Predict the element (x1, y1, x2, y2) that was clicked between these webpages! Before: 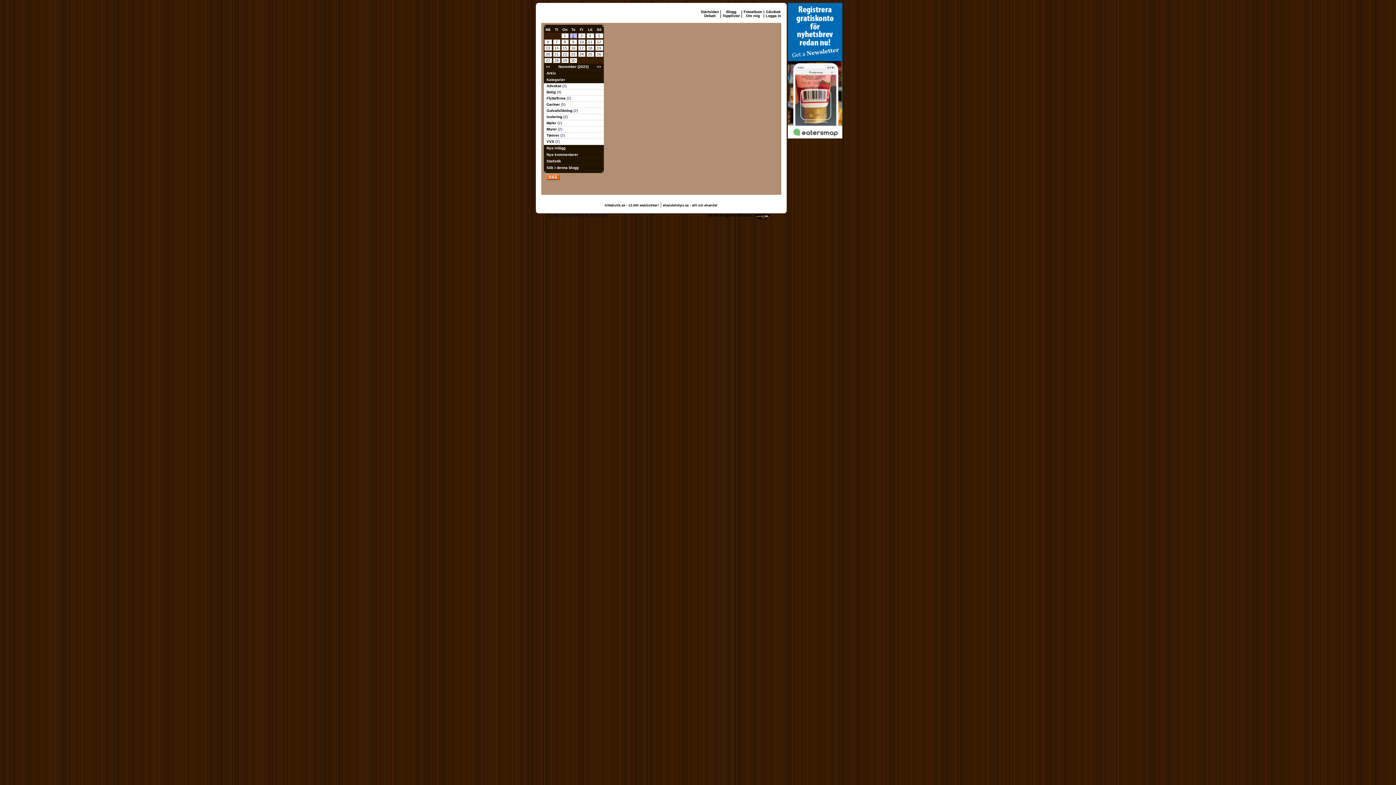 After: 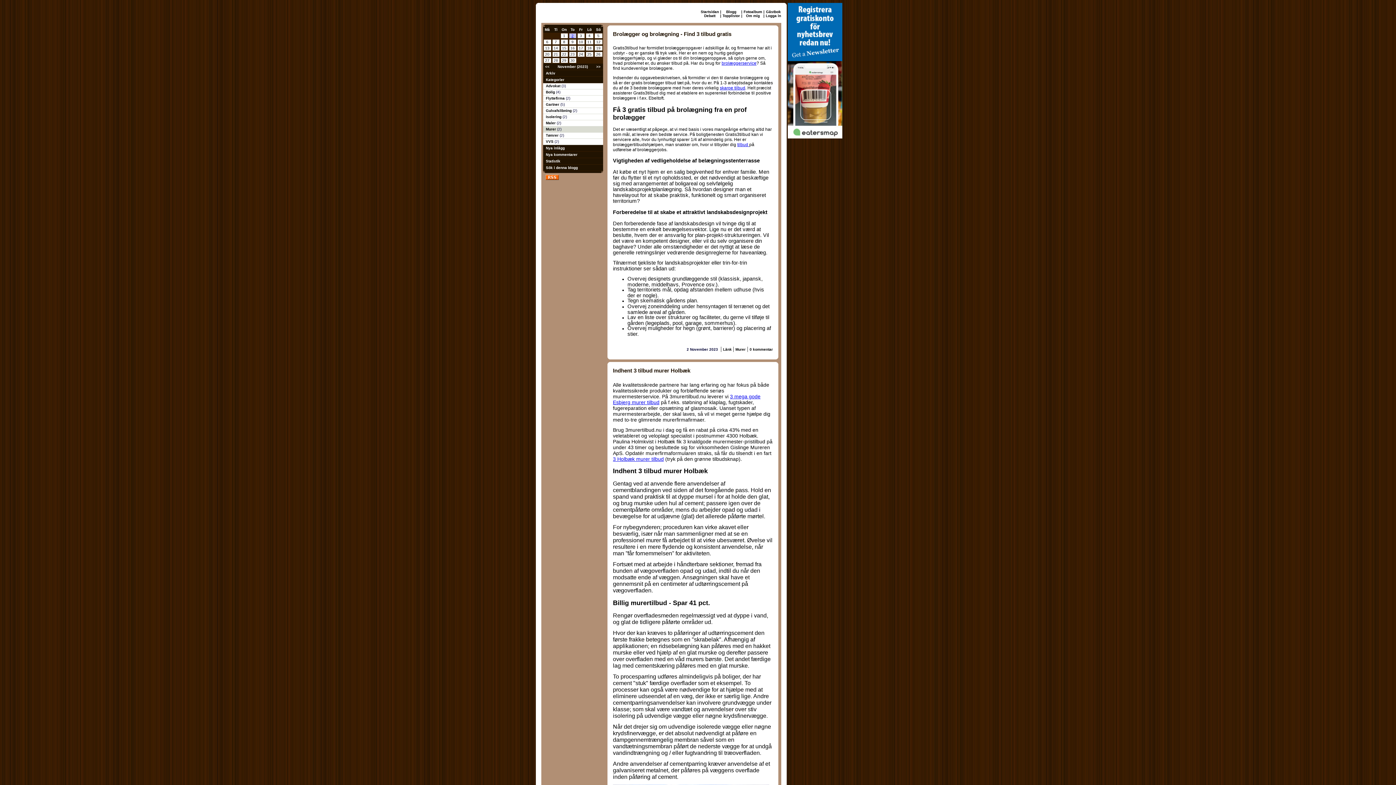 Action: label: Murer  bbox: (546, 127, 558, 131)